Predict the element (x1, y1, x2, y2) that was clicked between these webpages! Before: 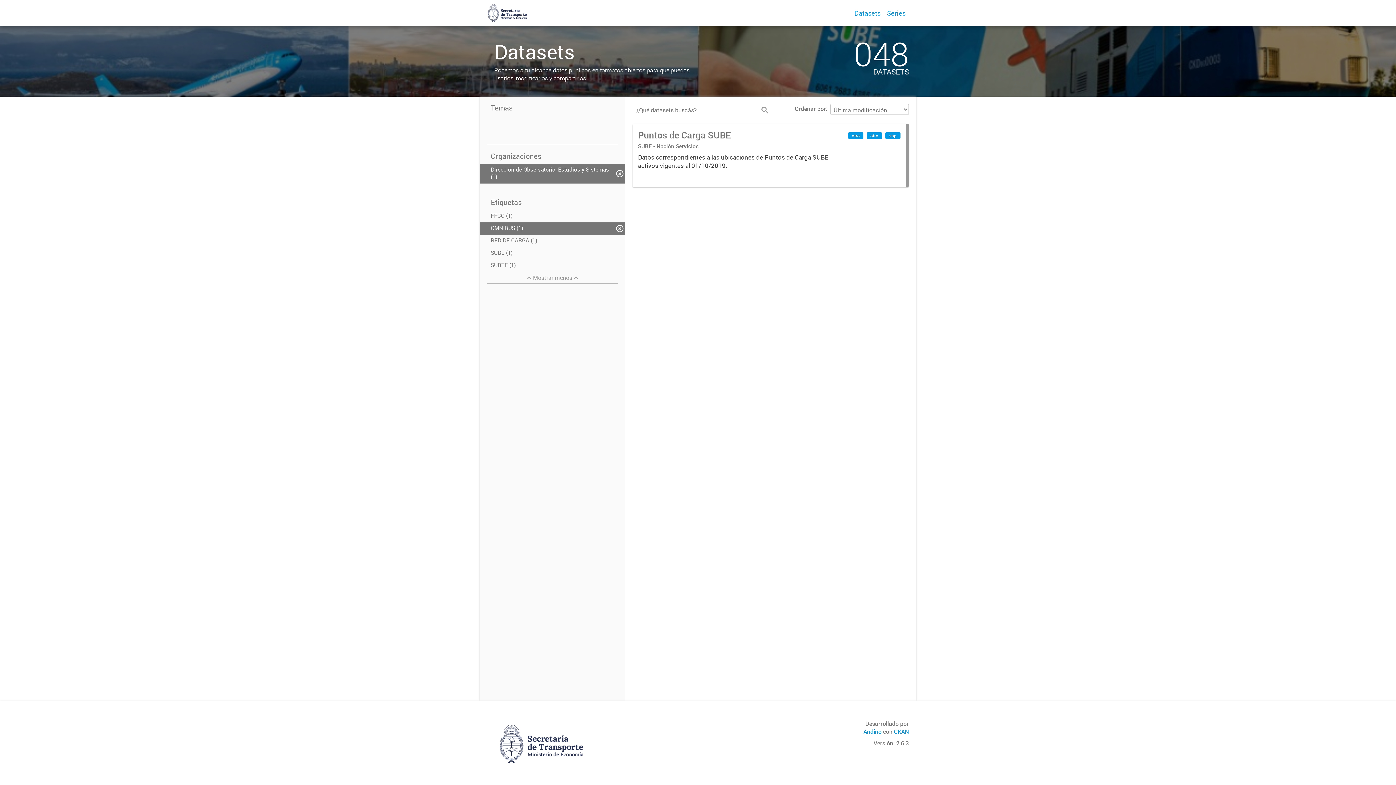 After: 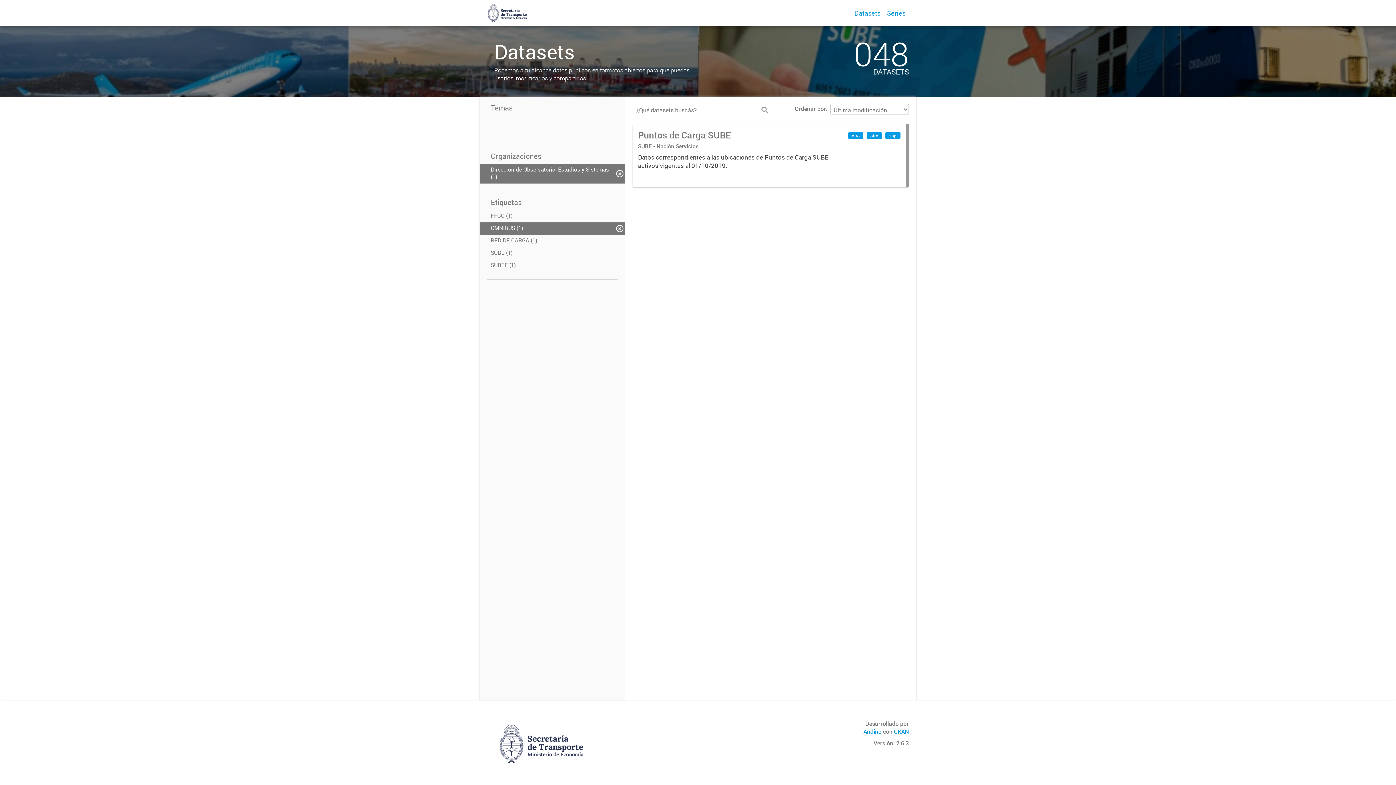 Action: bbox: (480, 272, 625, 283) label:  Mostrar menos 